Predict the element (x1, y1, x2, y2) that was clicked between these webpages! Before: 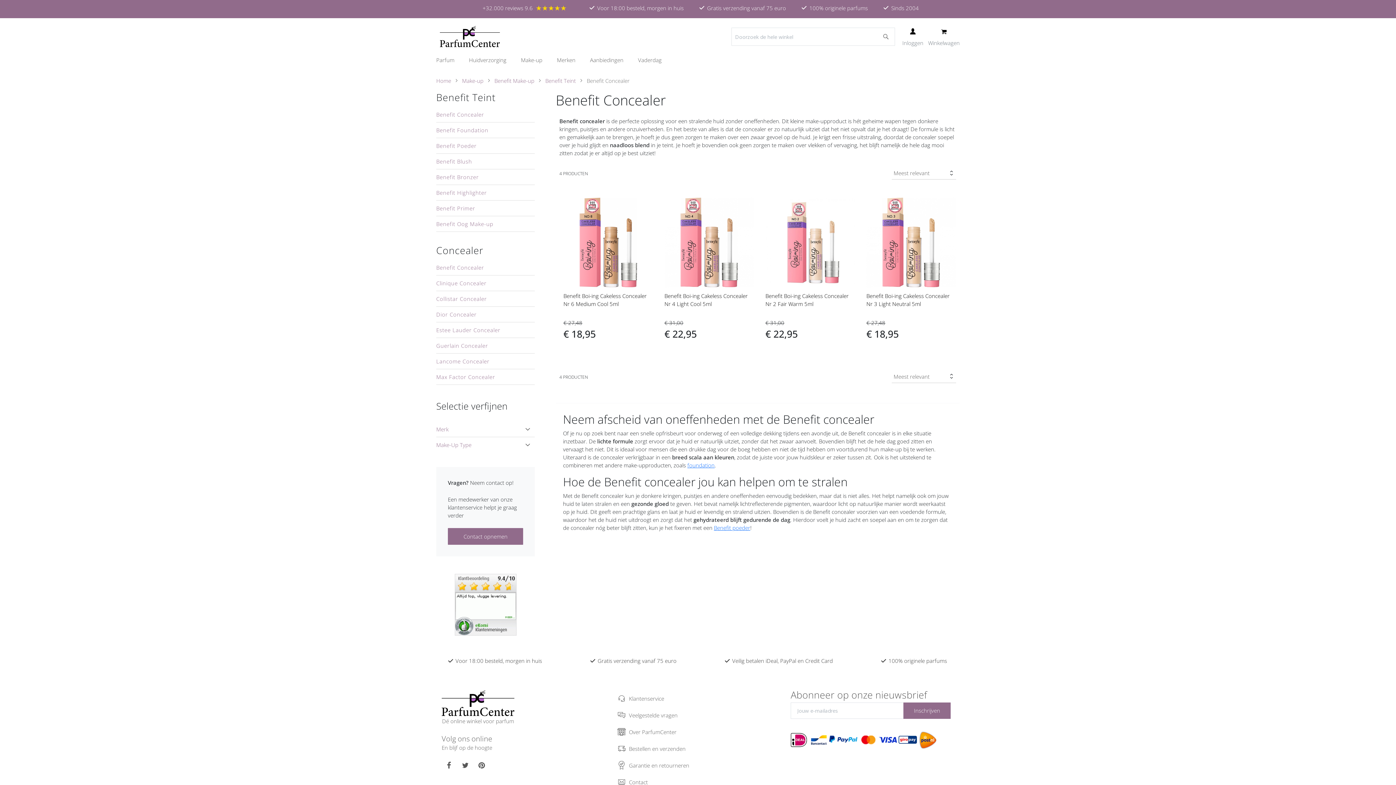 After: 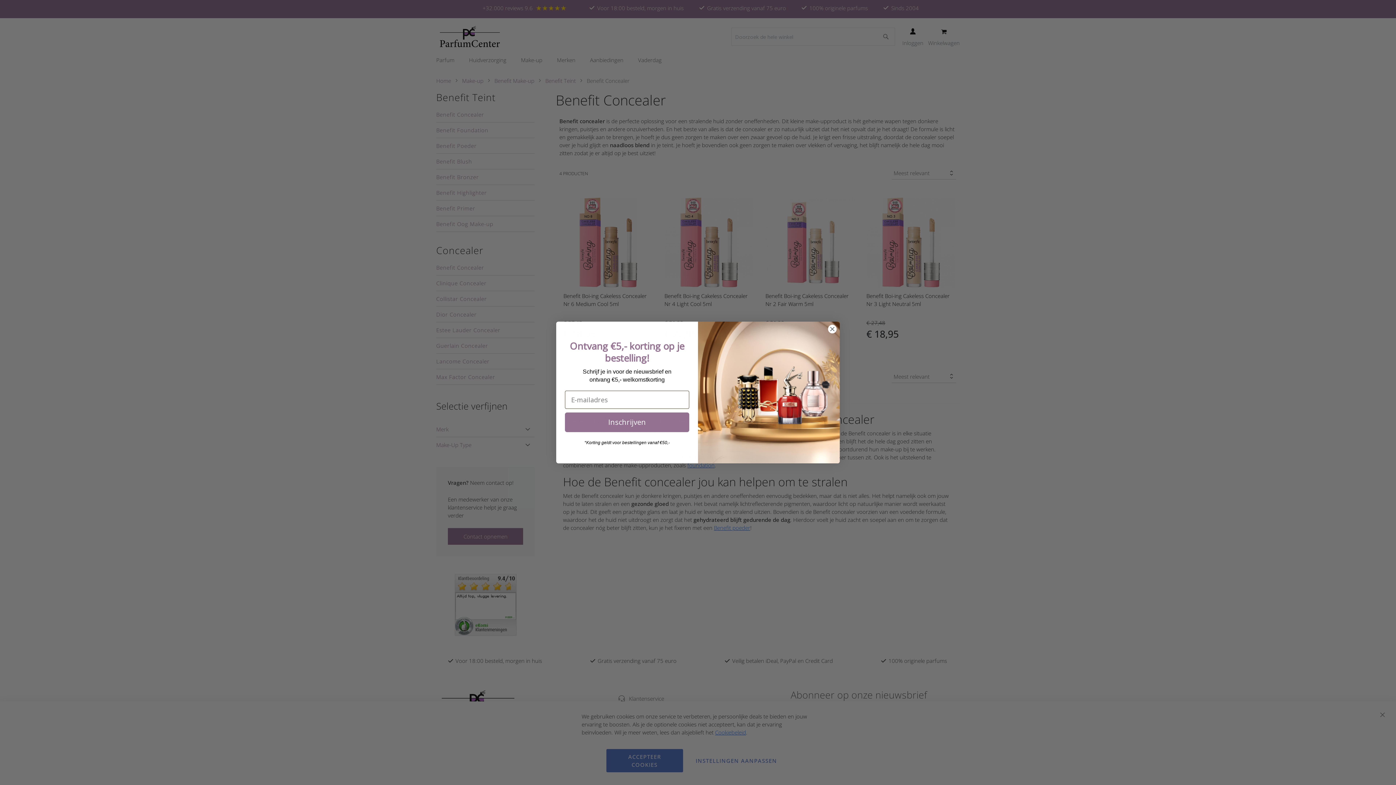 Action: bbox: (454, 600, 516, 608)